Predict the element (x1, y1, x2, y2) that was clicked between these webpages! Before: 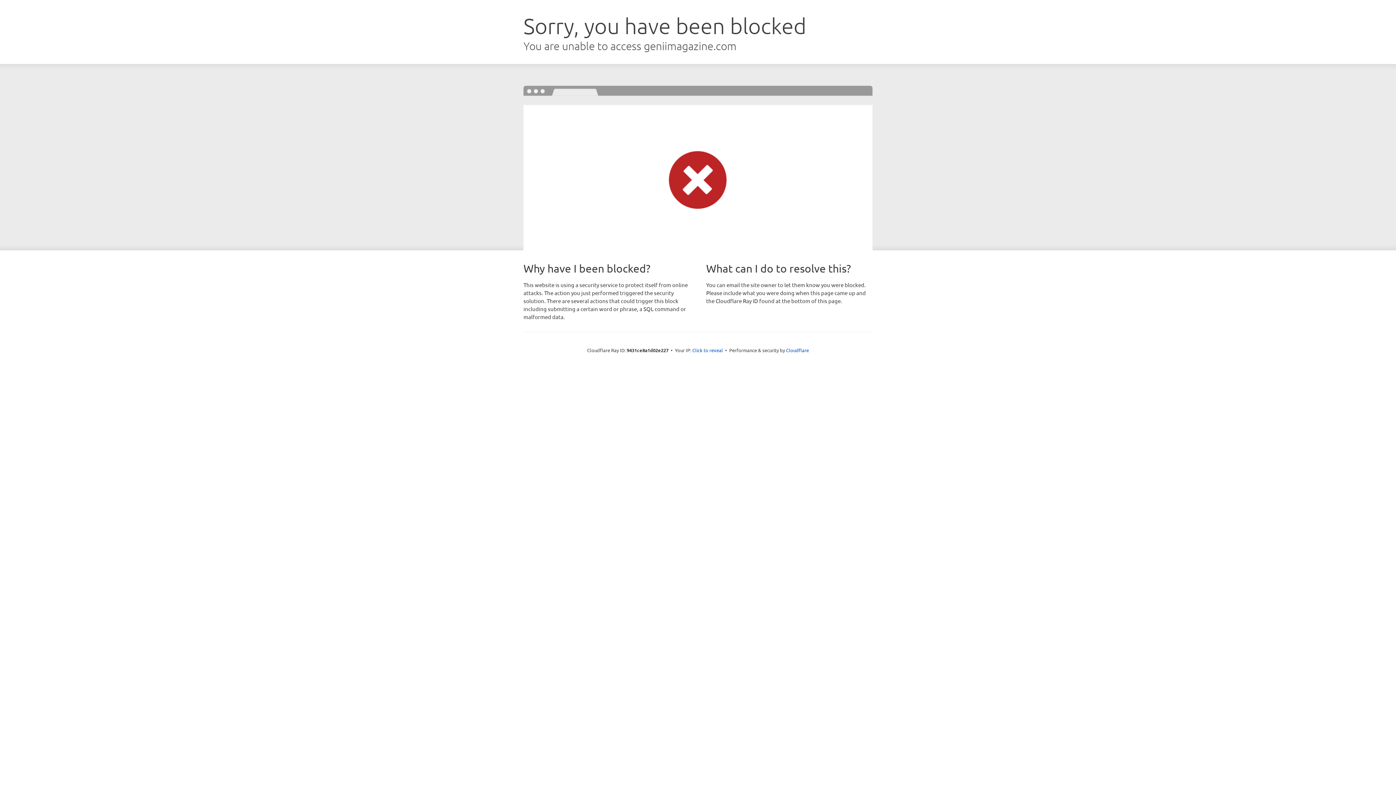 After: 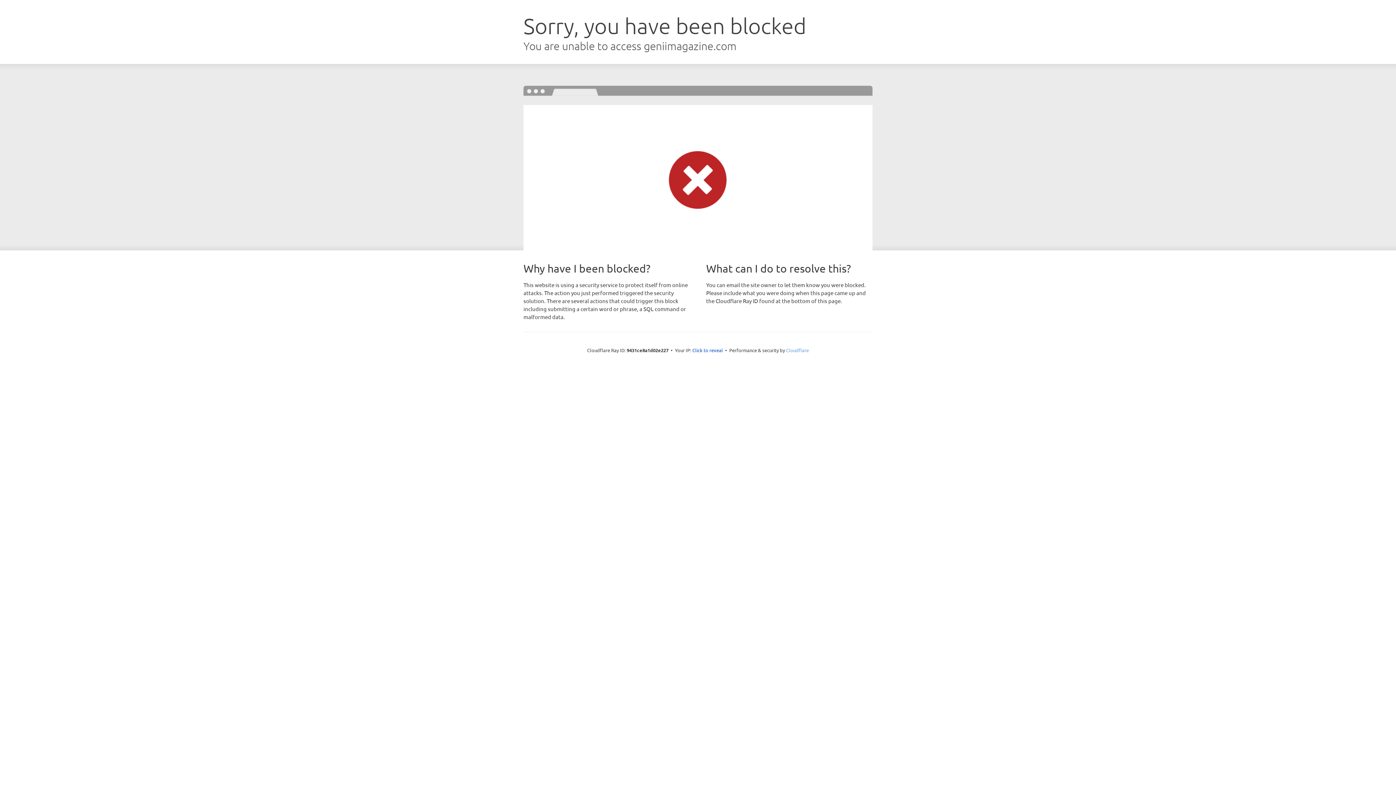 Action: bbox: (786, 347, 809, 353) label: Cloudflare